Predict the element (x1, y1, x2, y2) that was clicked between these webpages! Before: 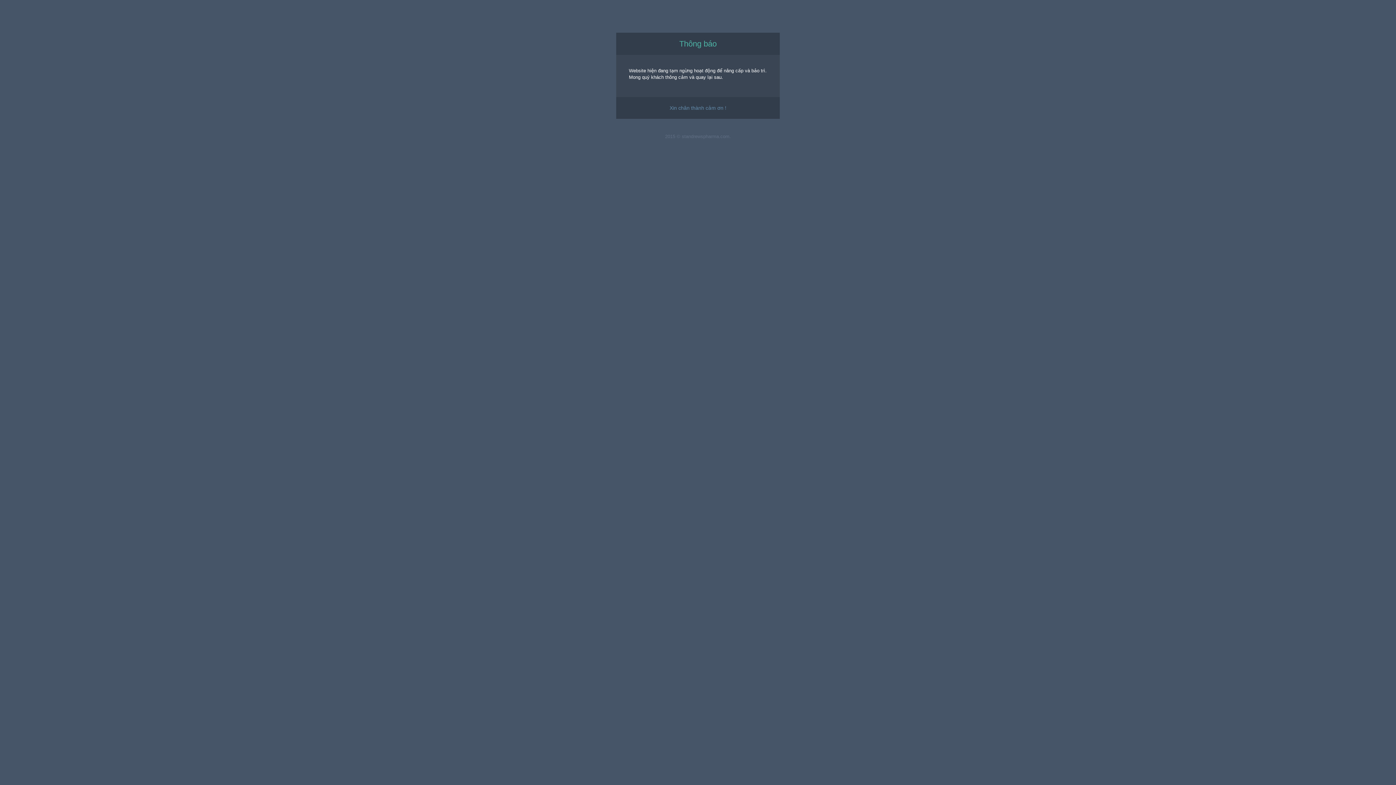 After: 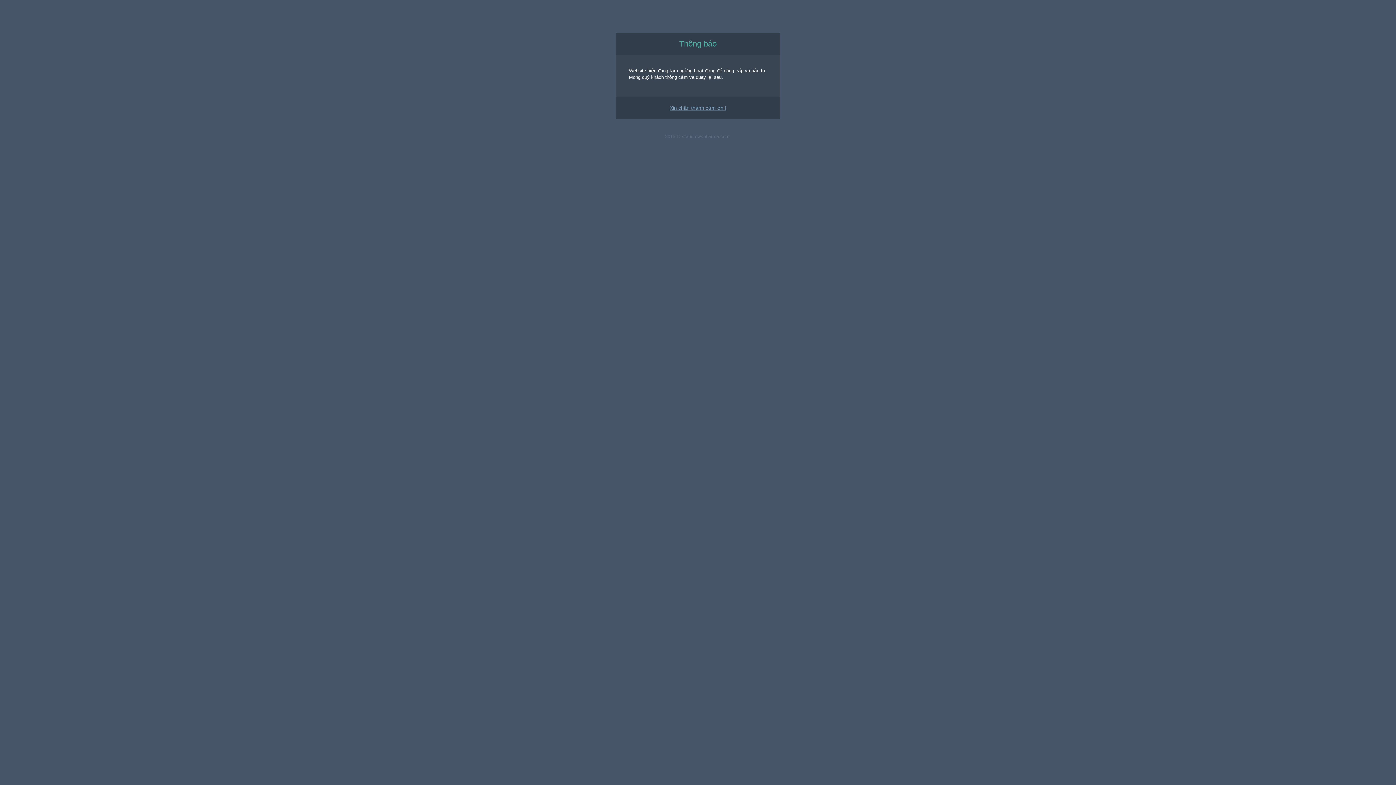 Action: bbox: (669, 105, 726, 110) label: Xin chân thành cảm ơn !